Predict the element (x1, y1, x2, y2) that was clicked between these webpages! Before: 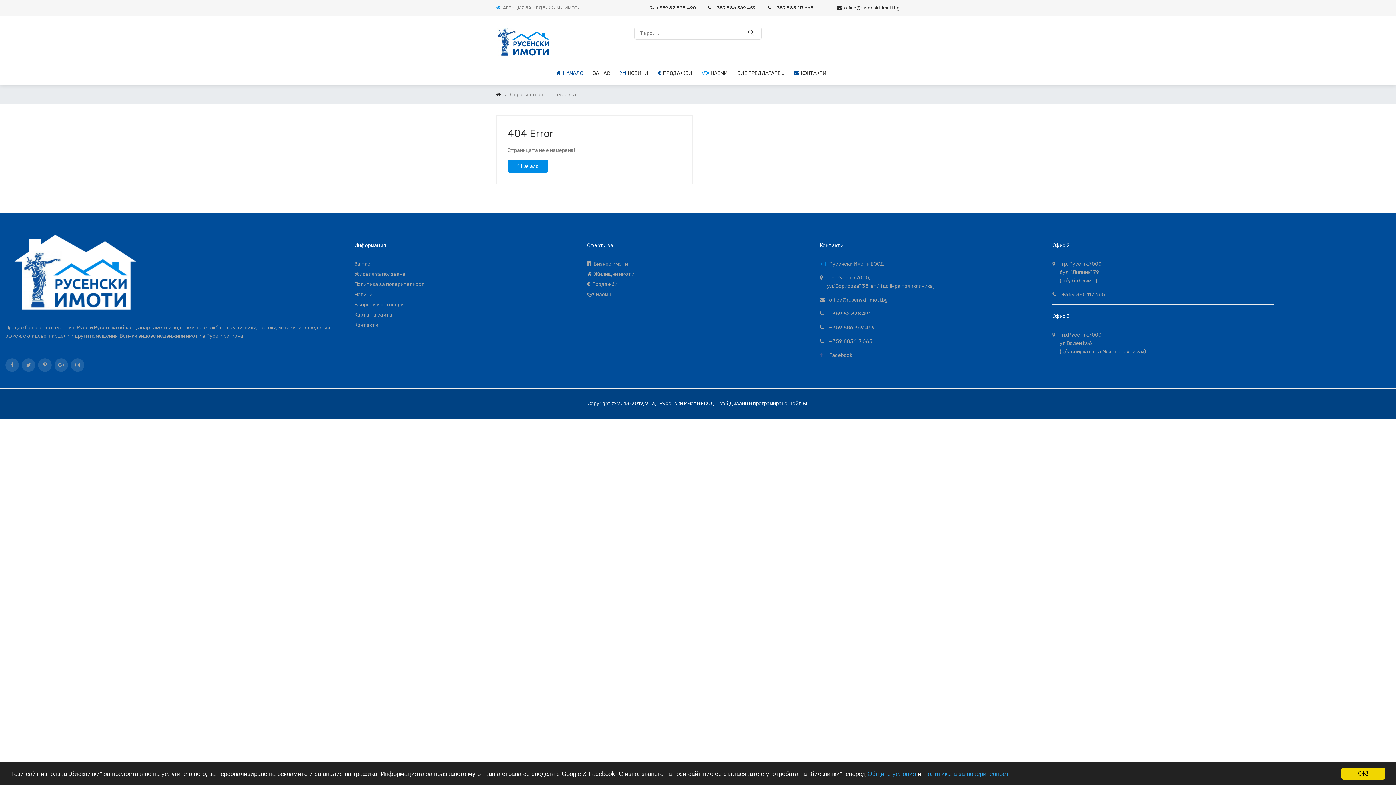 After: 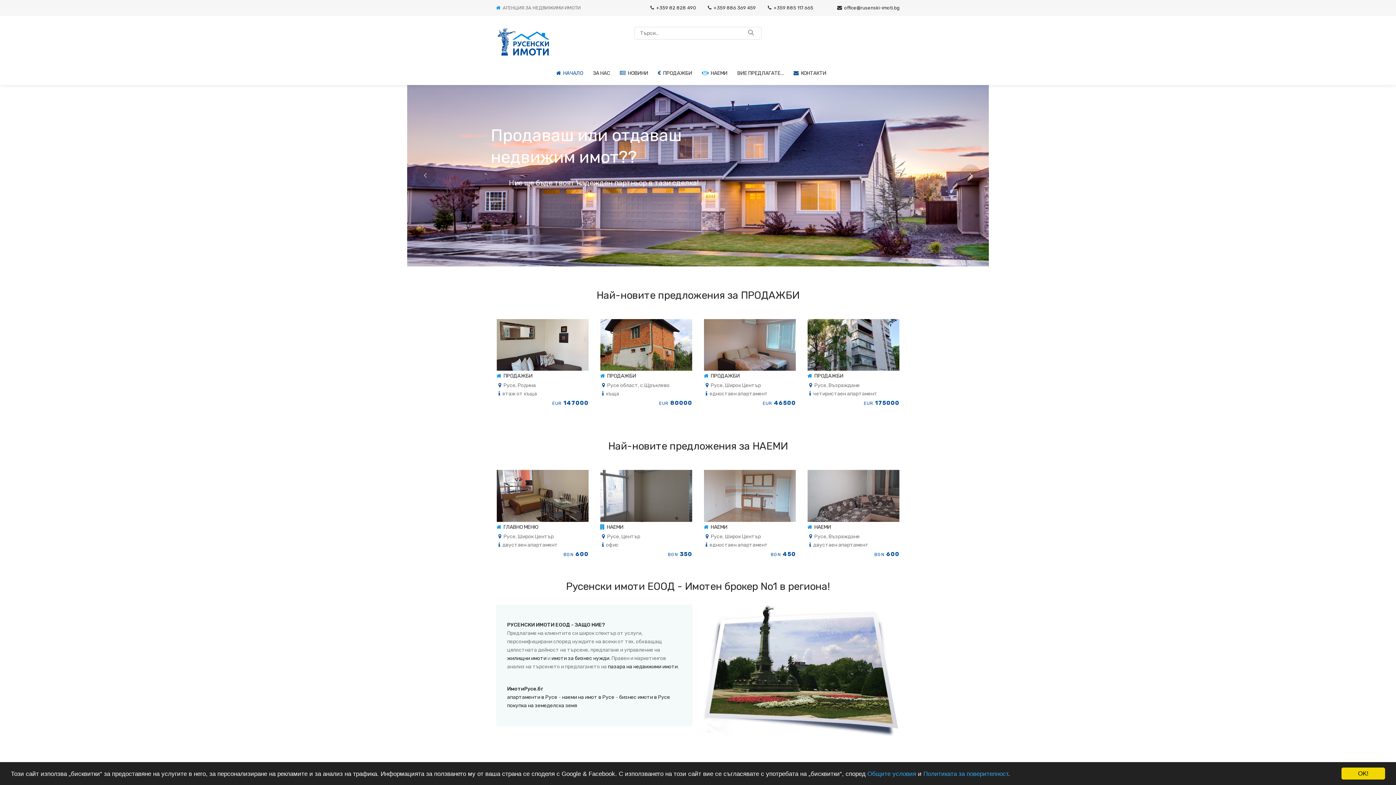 Action: bbox: (742, 26, 761, 40)